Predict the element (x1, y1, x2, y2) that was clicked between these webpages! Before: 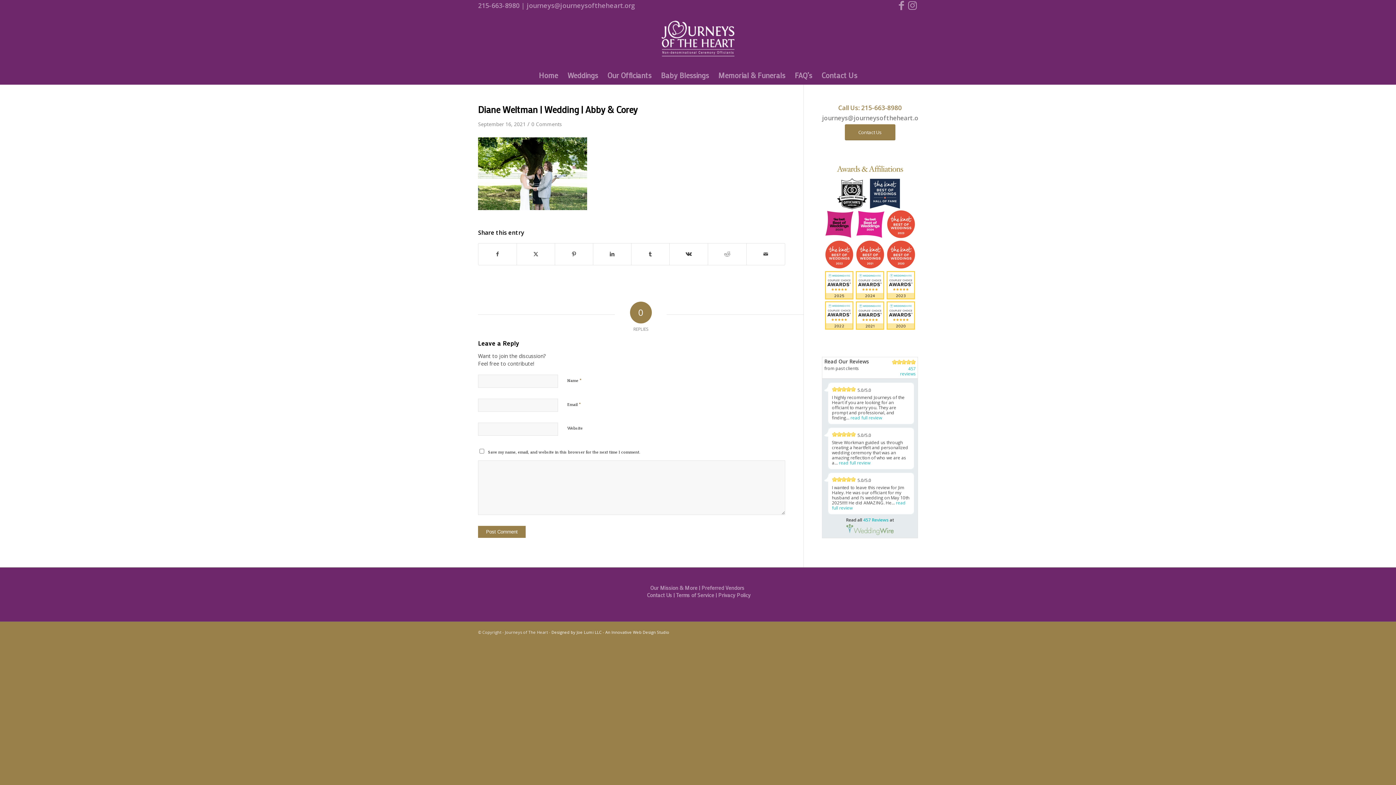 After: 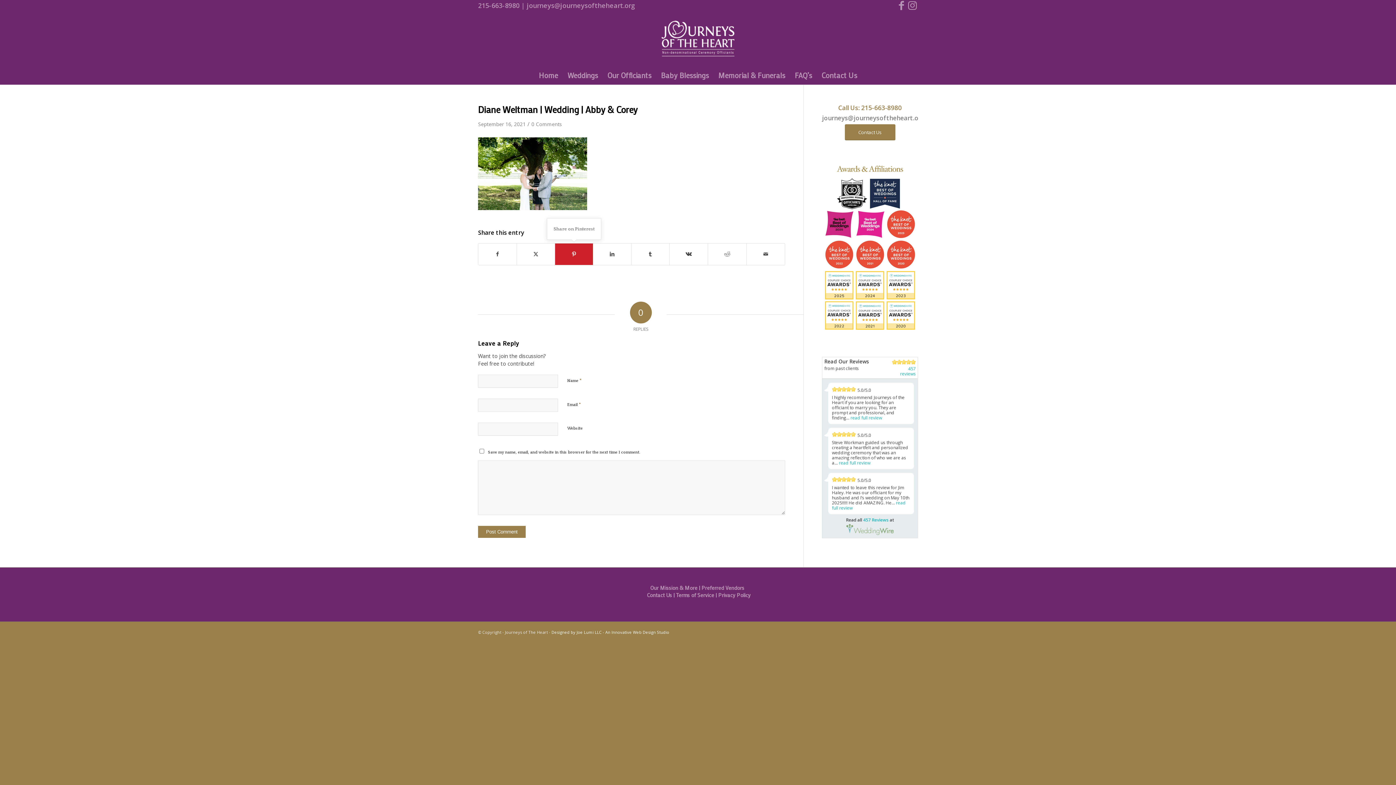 Action: label: Share on Pinterest bbox: (555, 243, 593, 265)